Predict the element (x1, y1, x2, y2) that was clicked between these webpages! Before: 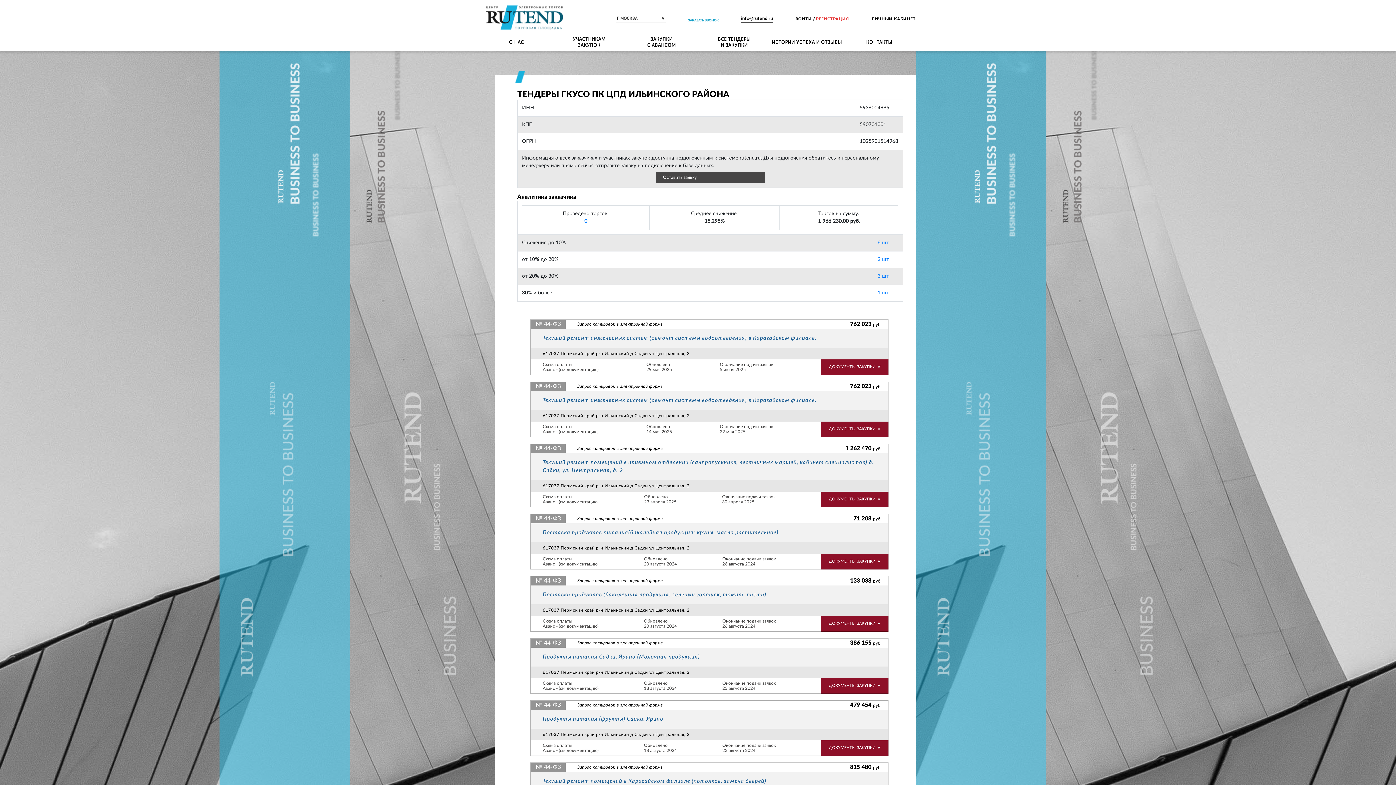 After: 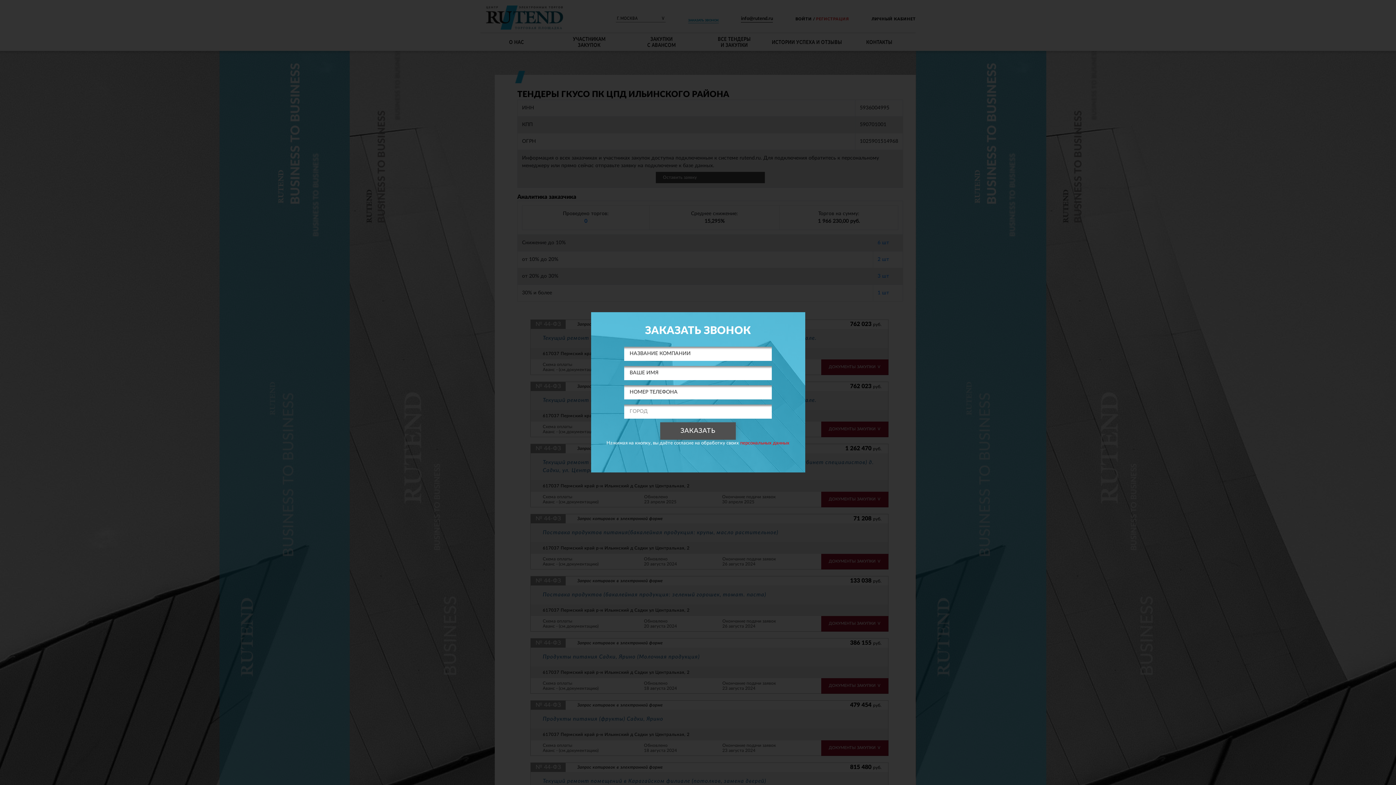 Action: label: ЗАКАЗАТЬ ЗВОНОК bbox: (688, 18, 718, 23)